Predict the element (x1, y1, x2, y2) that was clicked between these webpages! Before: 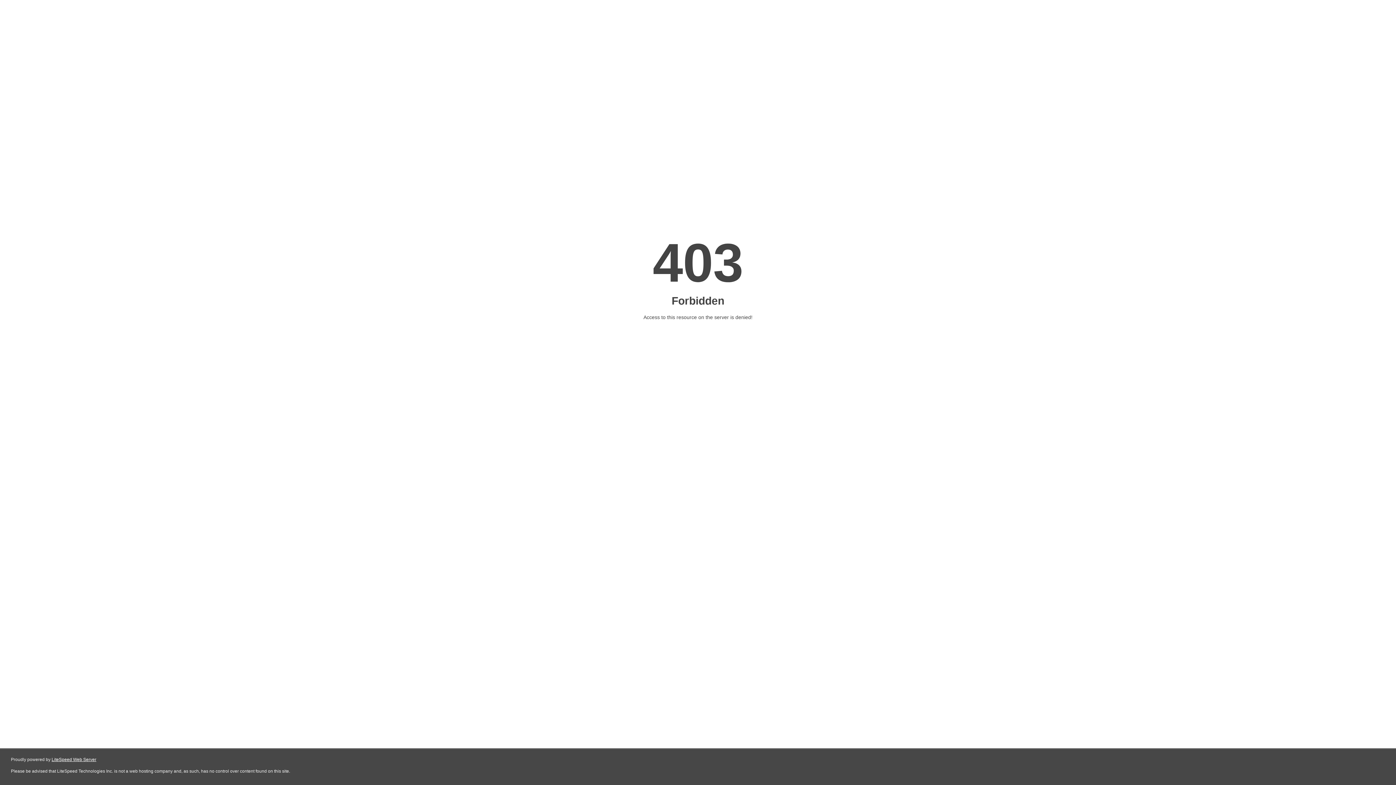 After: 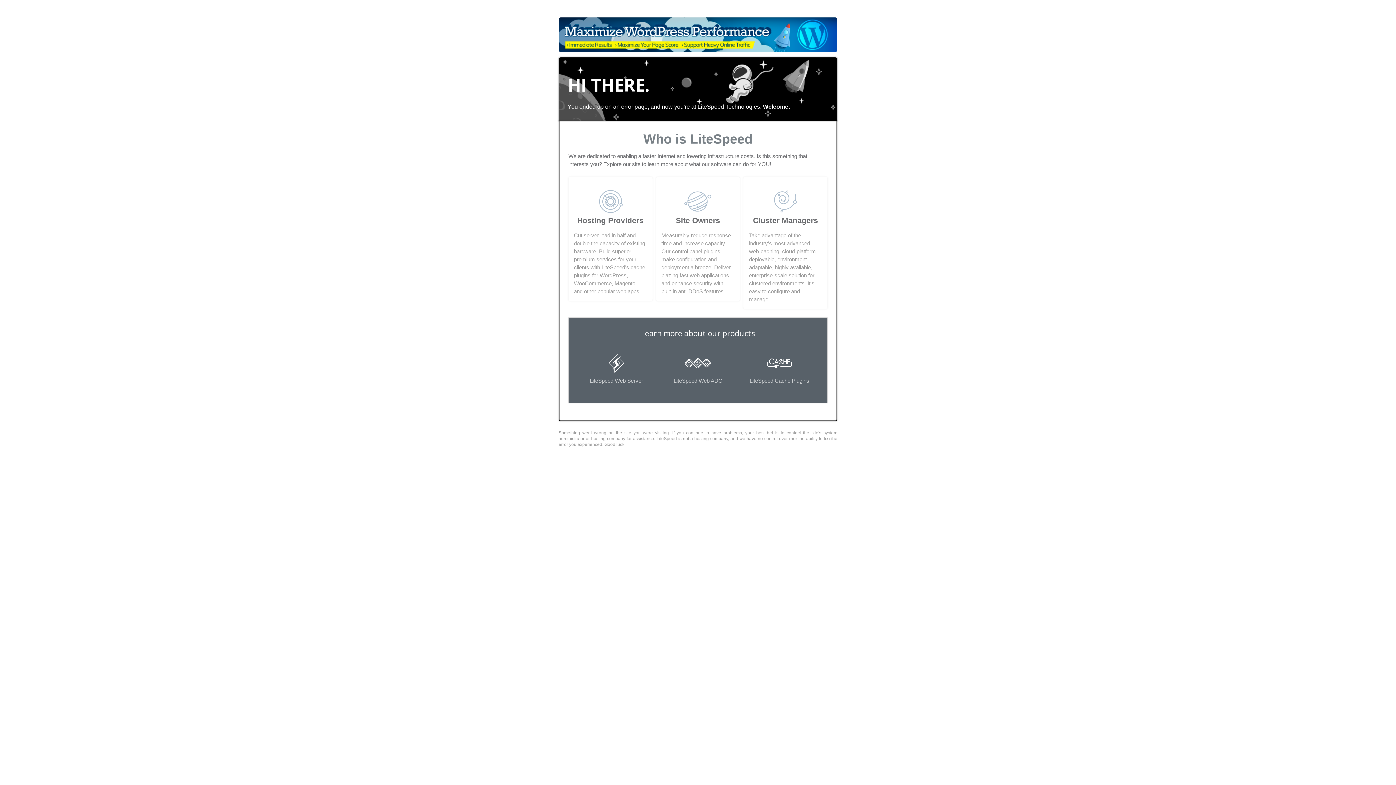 Action: label: LiteSpeed Web Server bbox: (51, 757, 96, 762)